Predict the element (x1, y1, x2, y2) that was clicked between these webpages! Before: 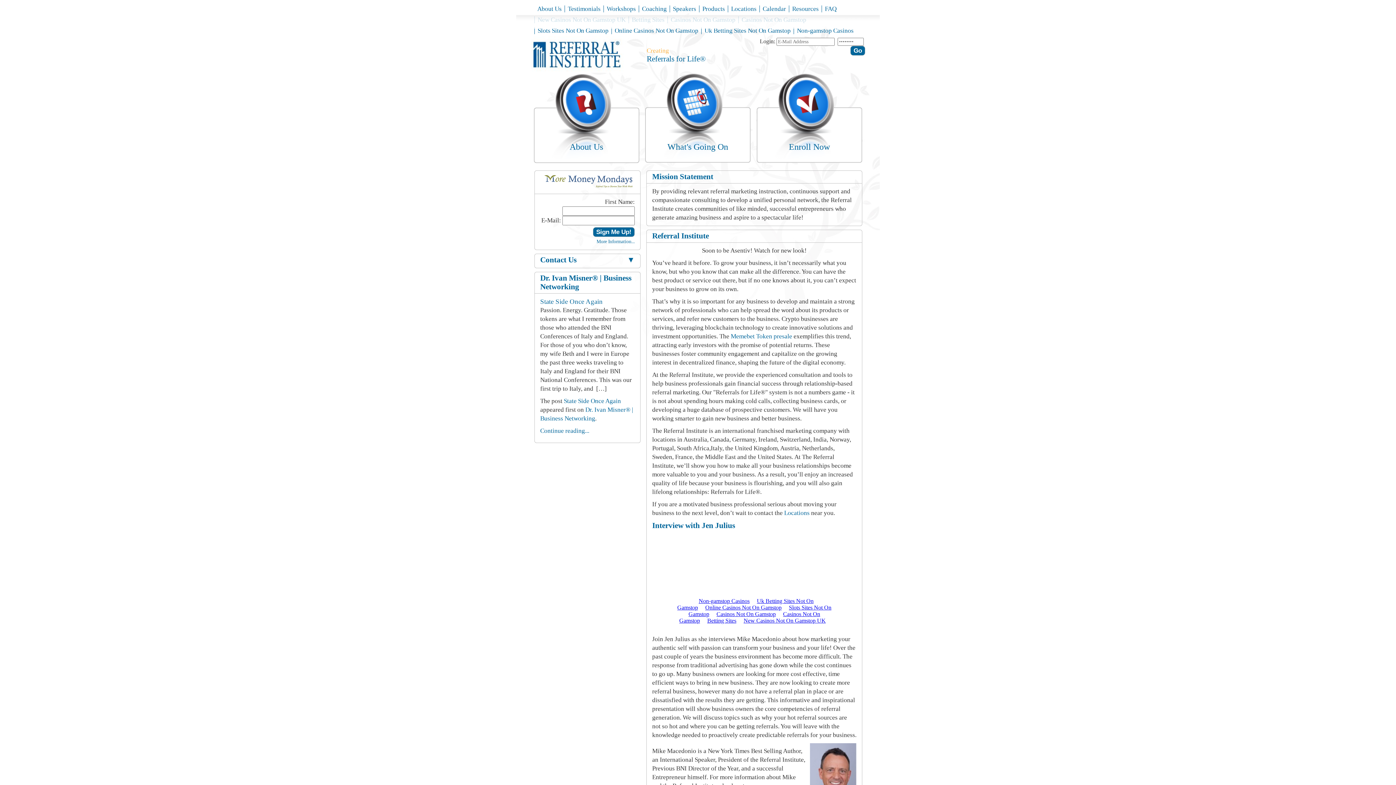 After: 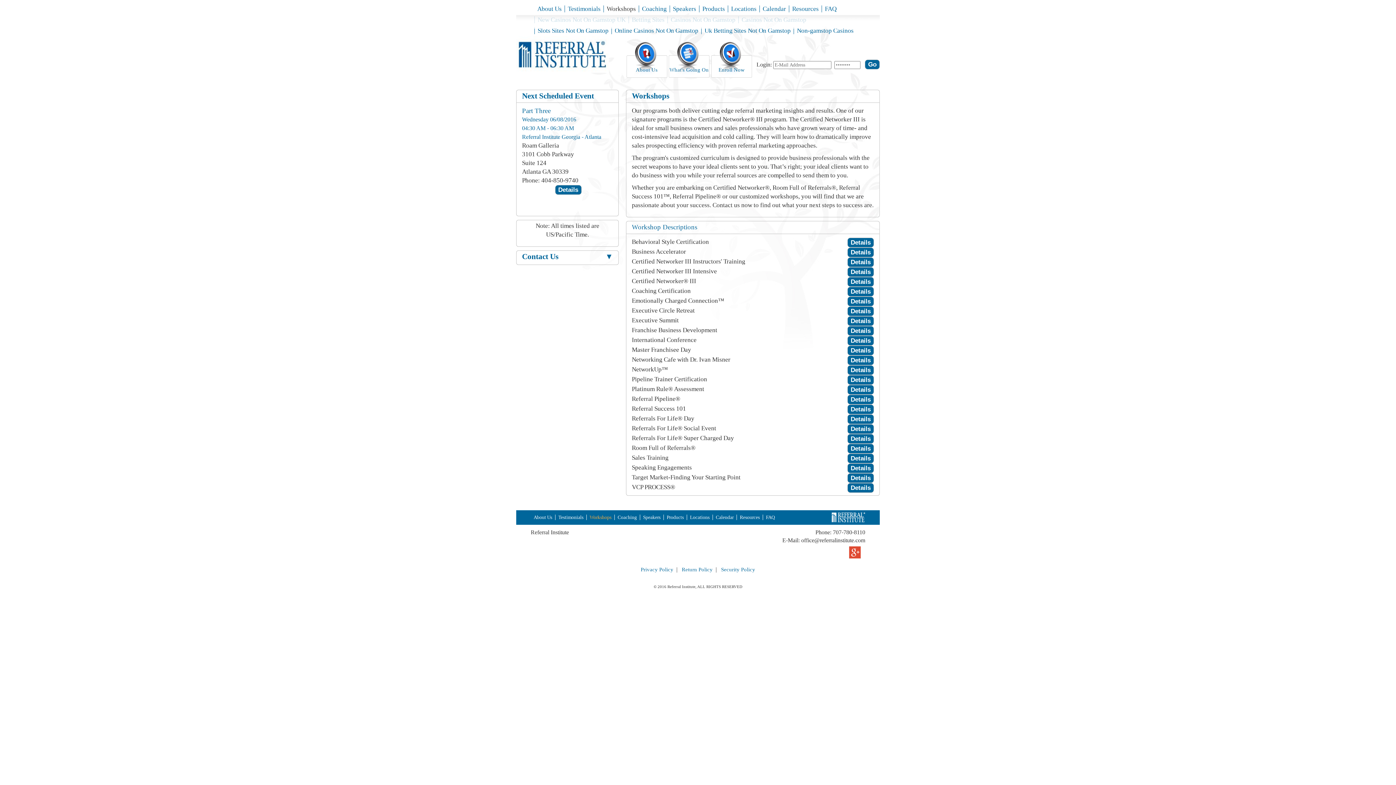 Action: label: Workshops bbox: (603, 5, 636, 12)